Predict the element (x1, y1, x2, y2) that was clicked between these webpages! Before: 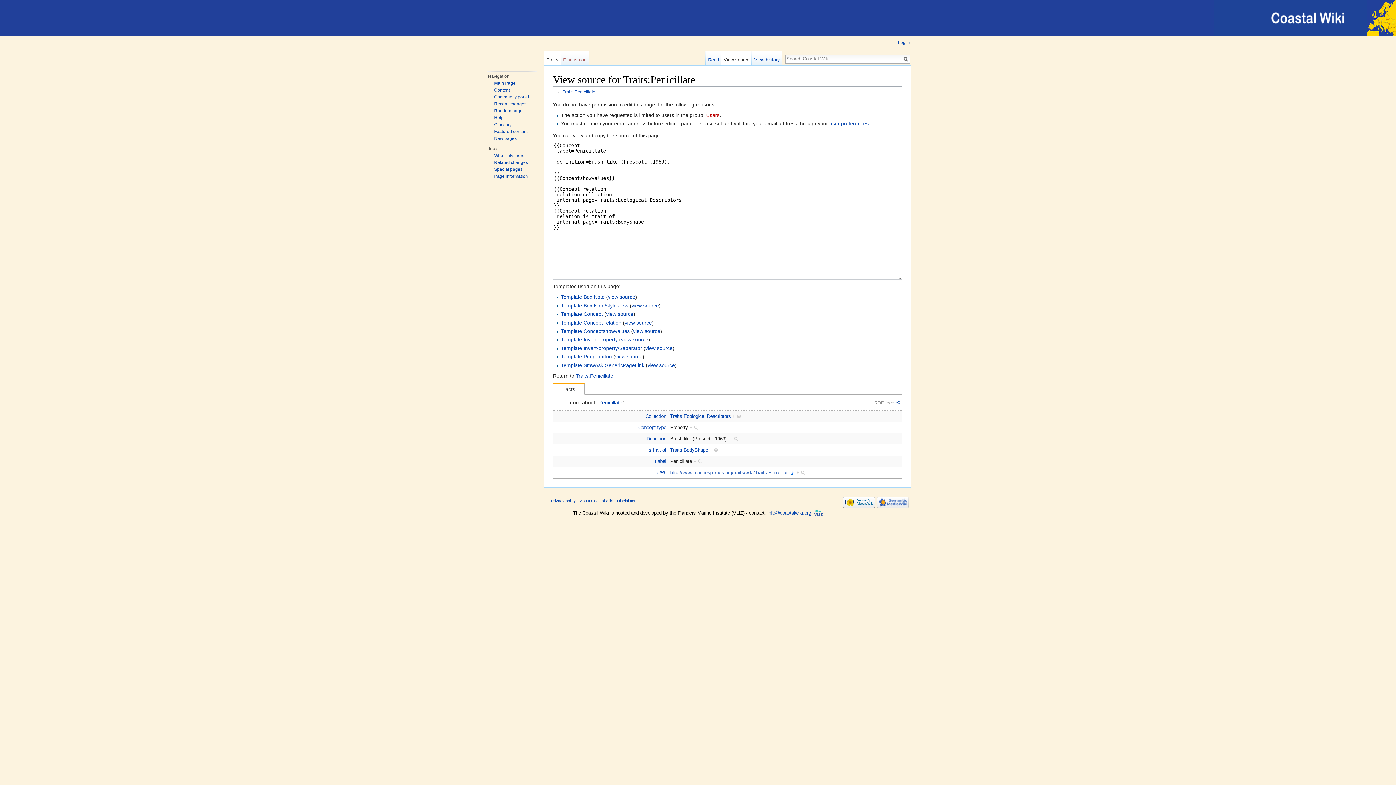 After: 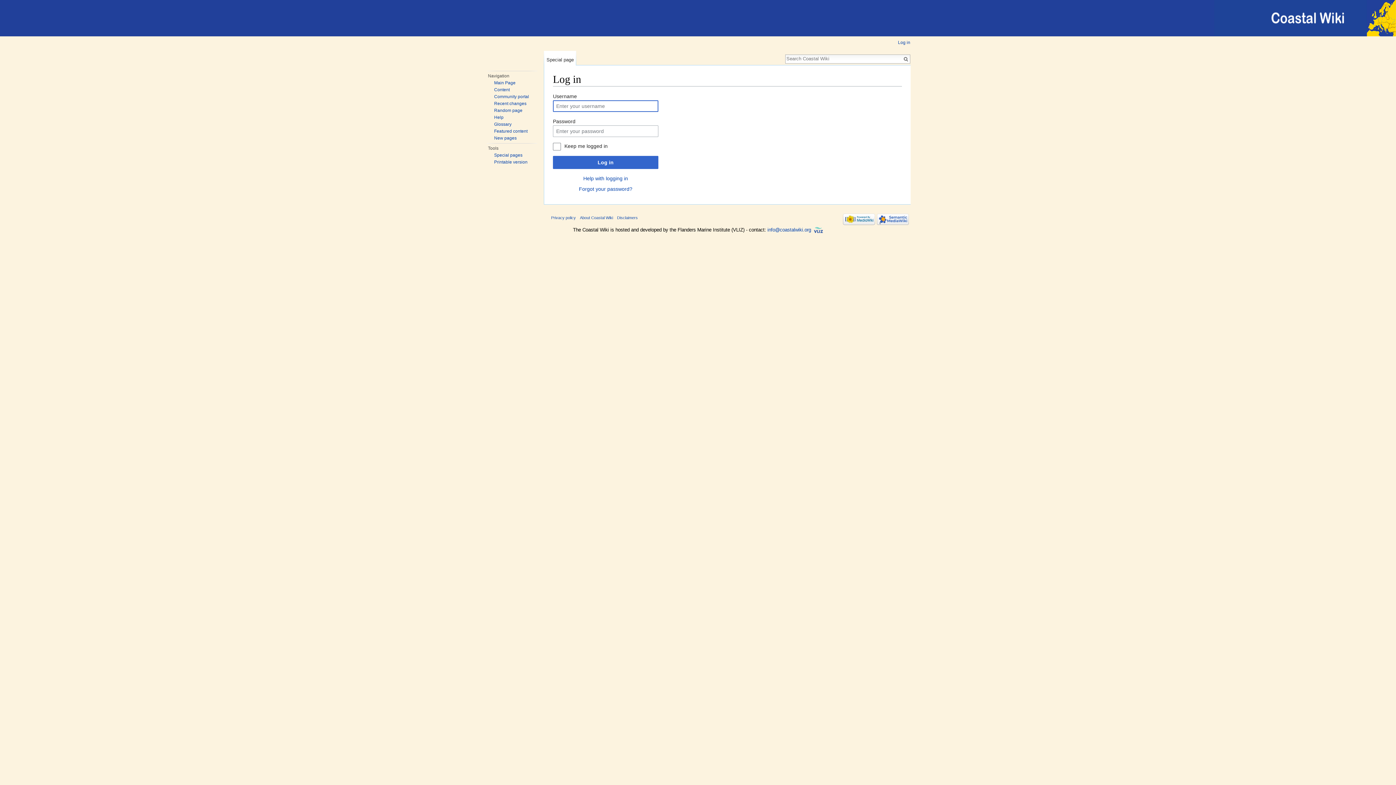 Action: bbox: (898, 40, 910, 45) label: Log in